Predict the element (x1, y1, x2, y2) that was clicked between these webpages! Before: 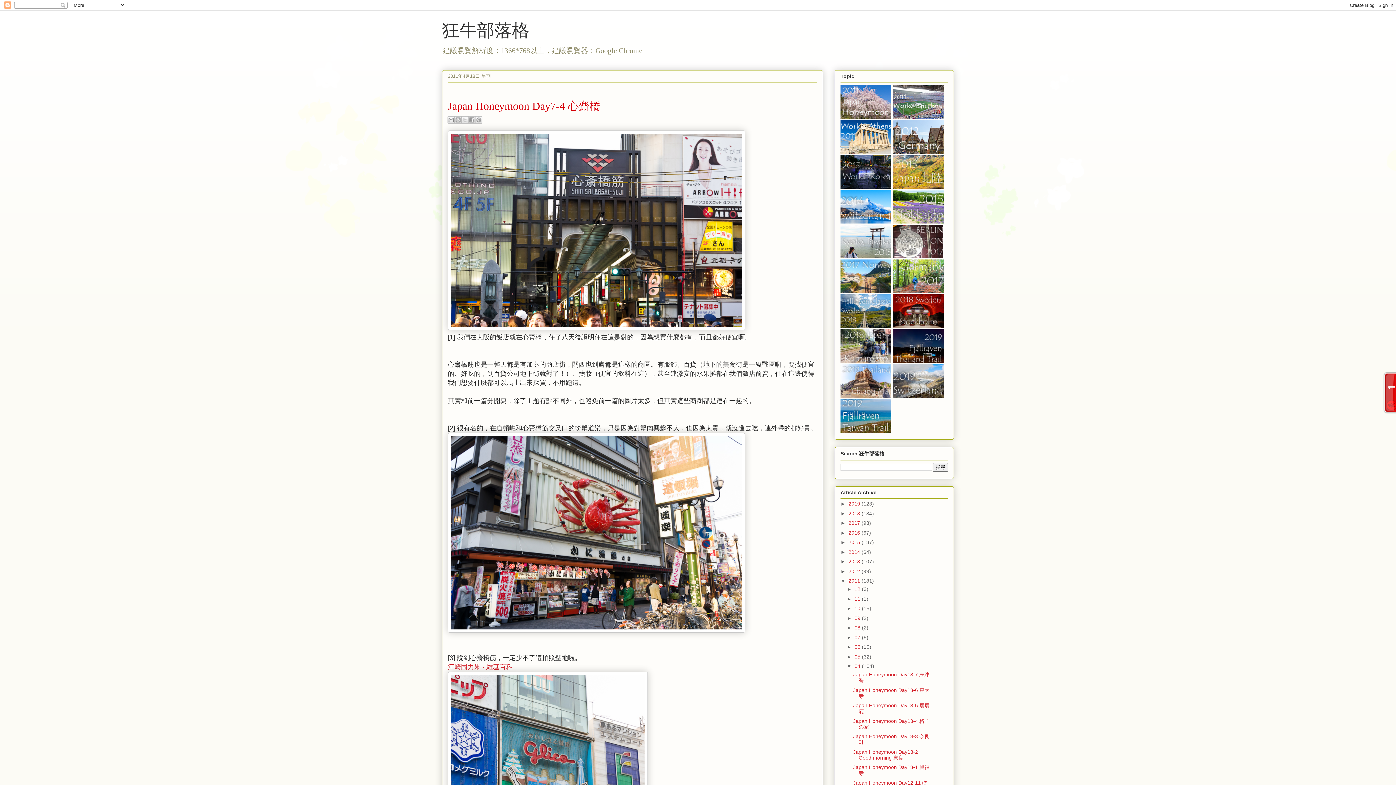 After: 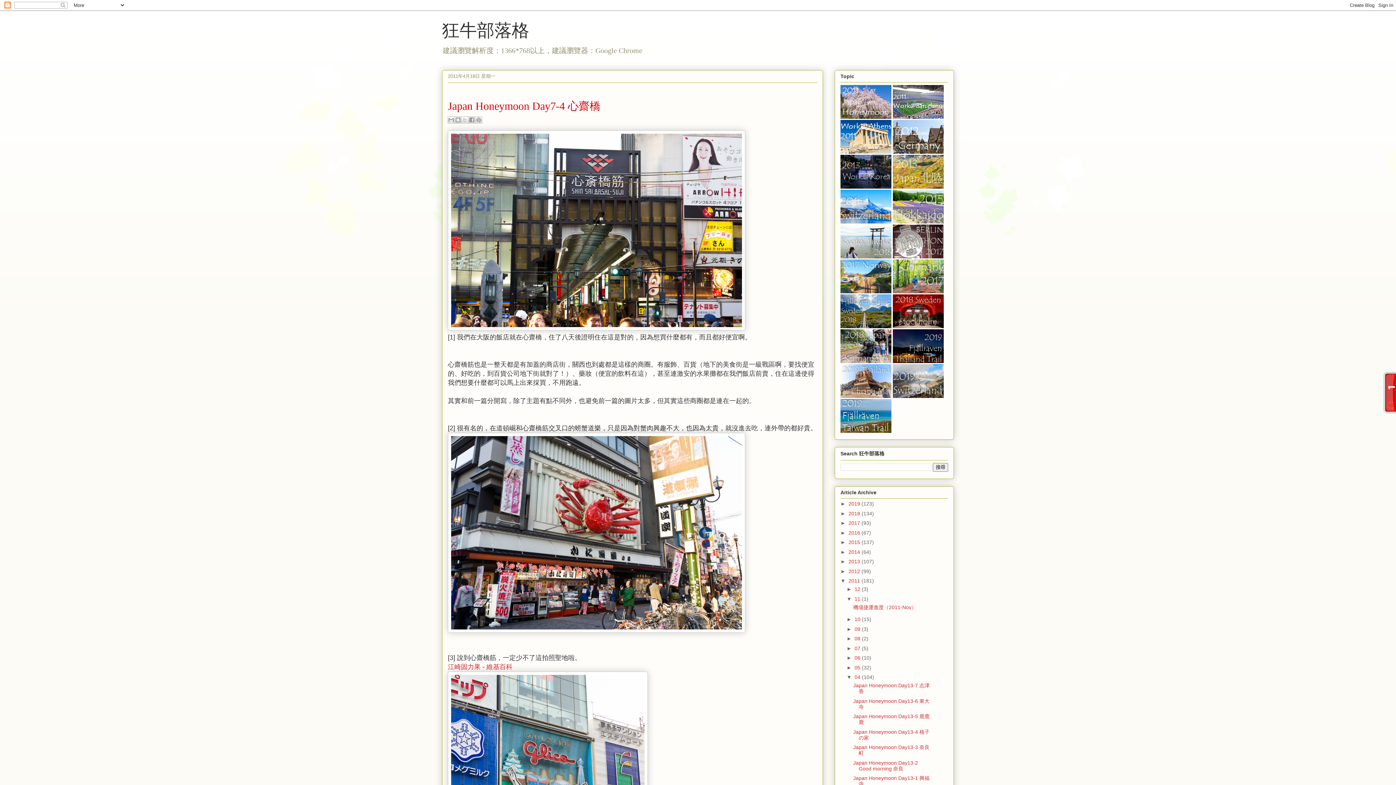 Action: bbox: (846, 596, 854, 602) label: ►  